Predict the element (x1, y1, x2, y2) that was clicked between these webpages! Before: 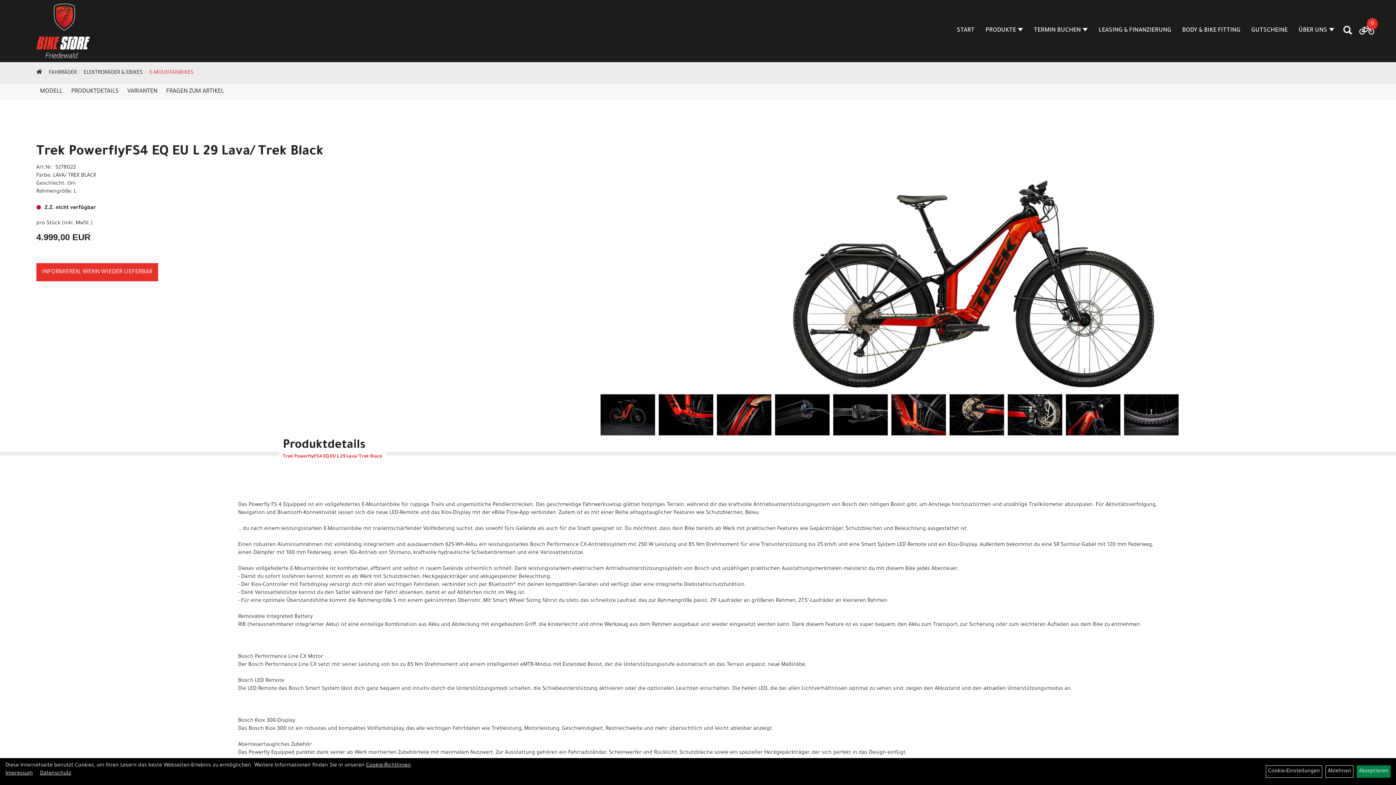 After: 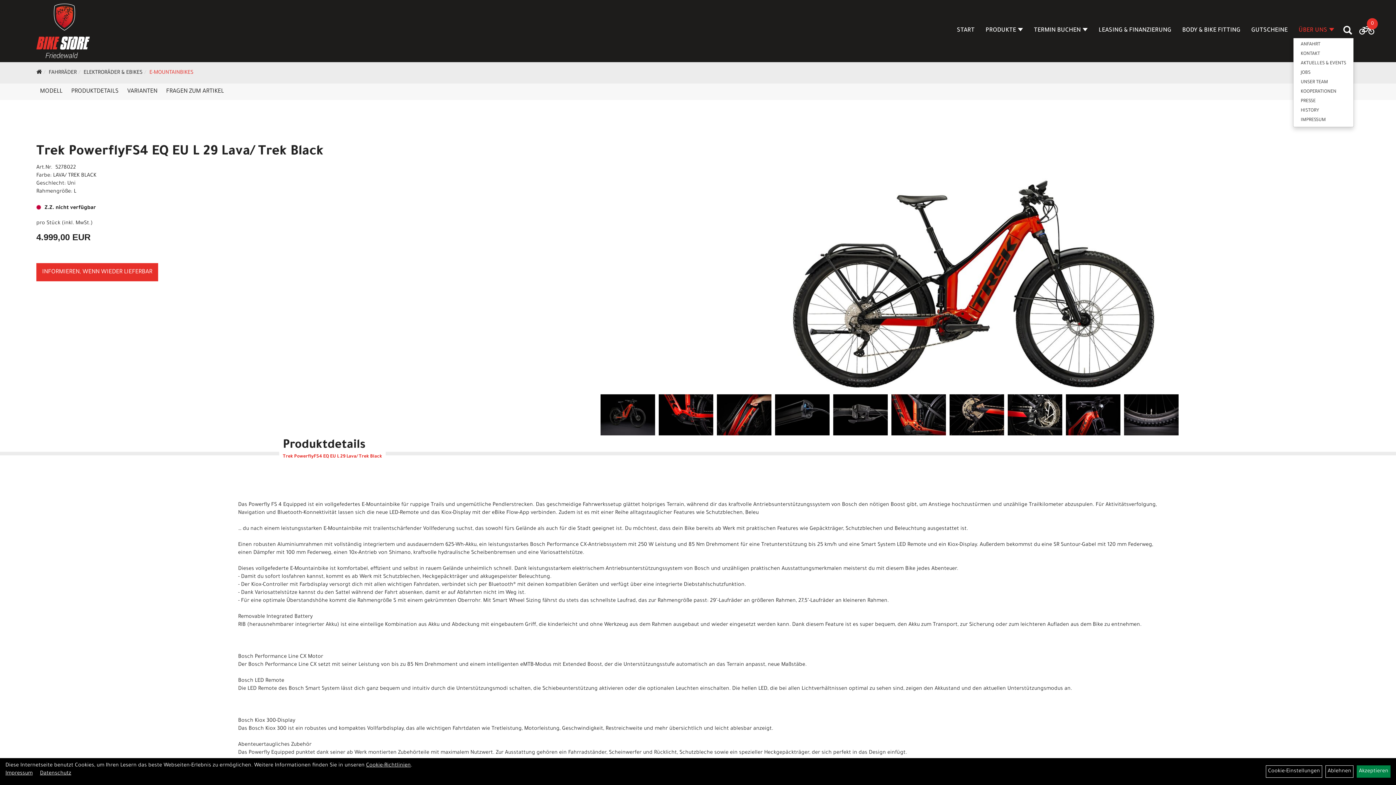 Action: label: ÜBER UNS bbox: (1293, 23, 1340, 37)